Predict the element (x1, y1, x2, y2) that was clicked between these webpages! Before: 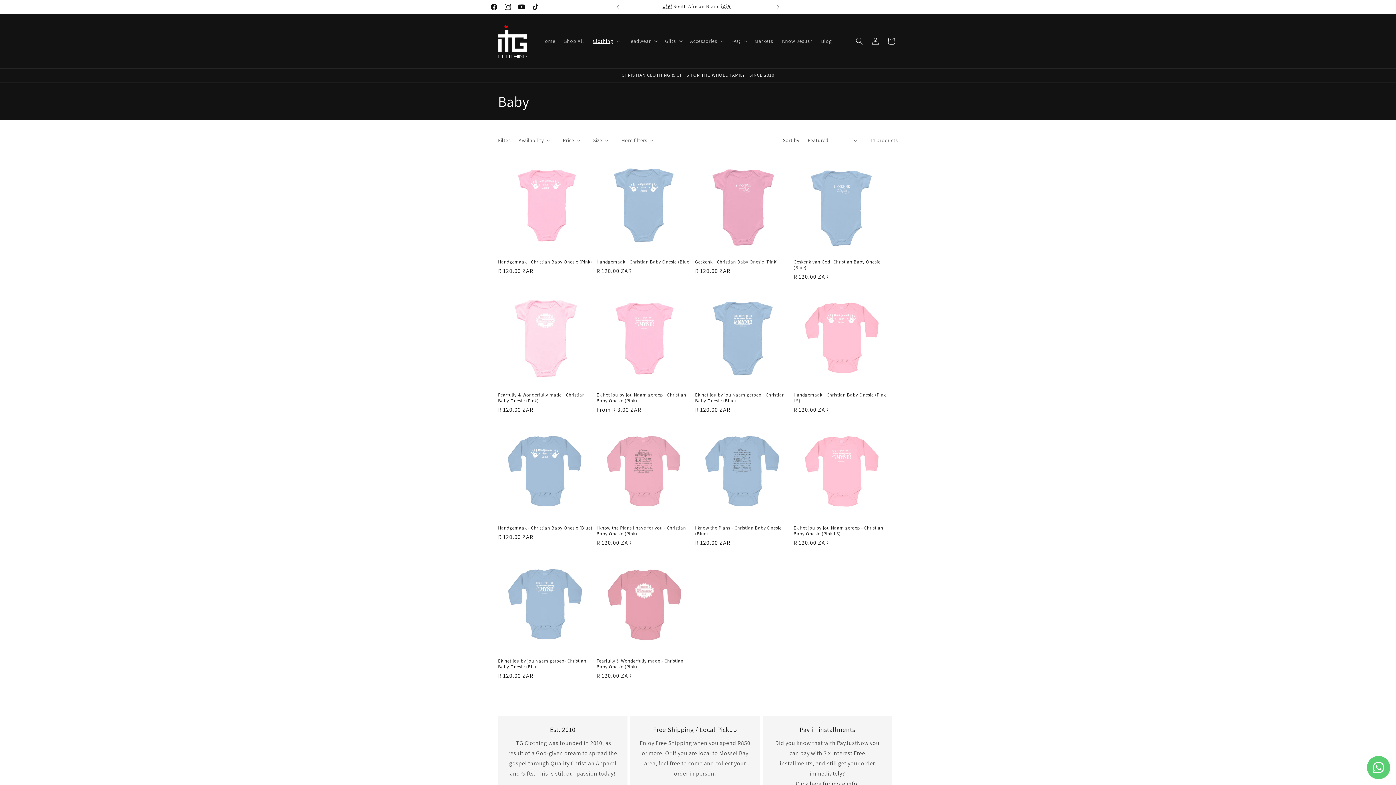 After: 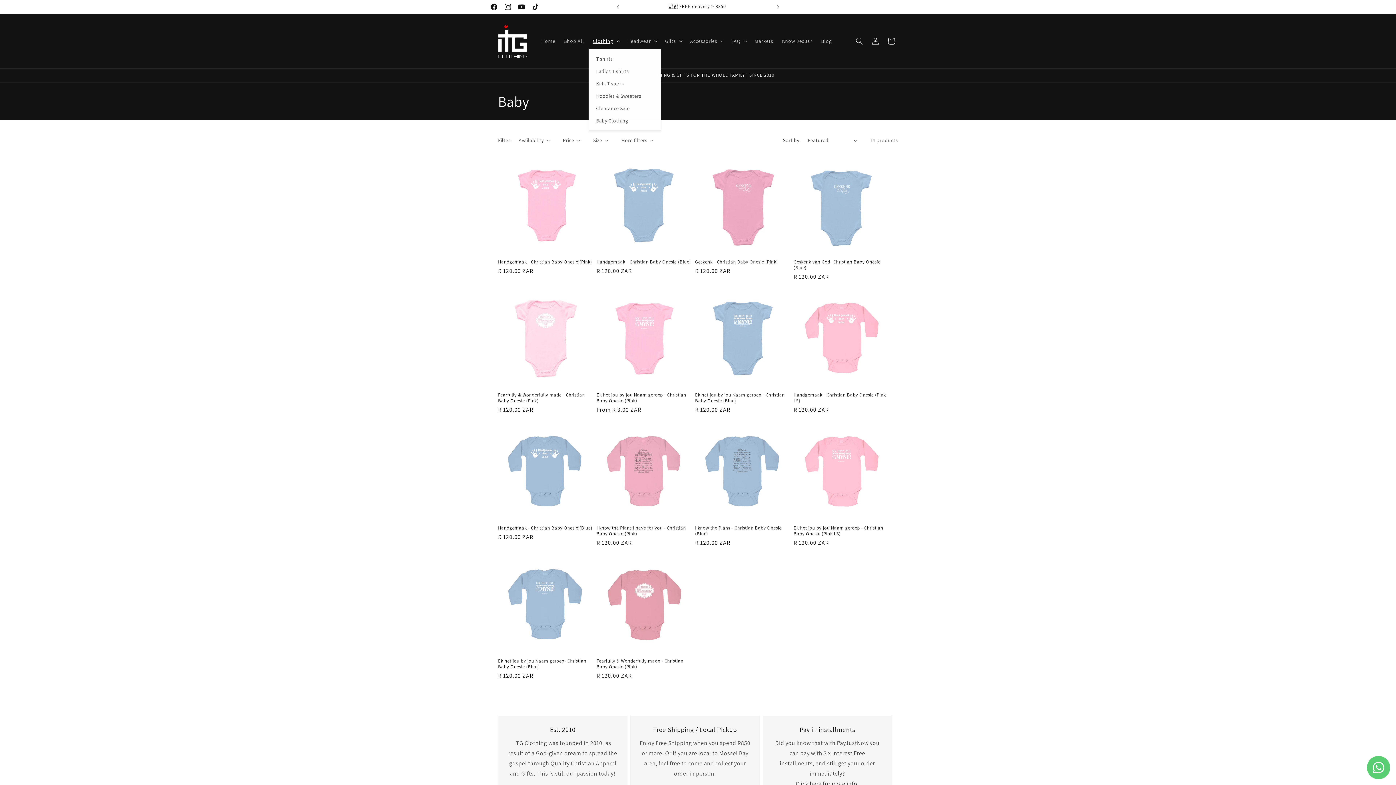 Action: bbox: (588, 33, 623, 48) label: Clothing